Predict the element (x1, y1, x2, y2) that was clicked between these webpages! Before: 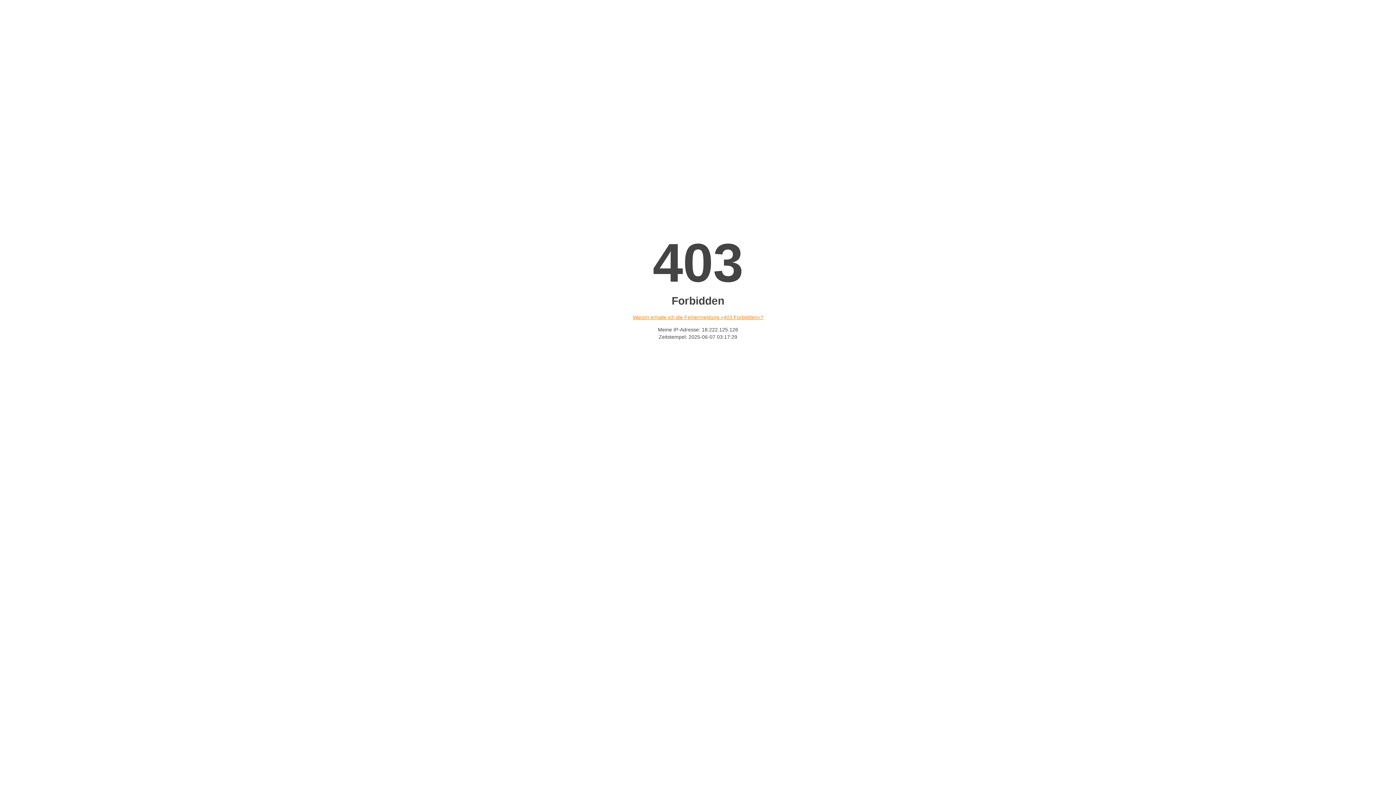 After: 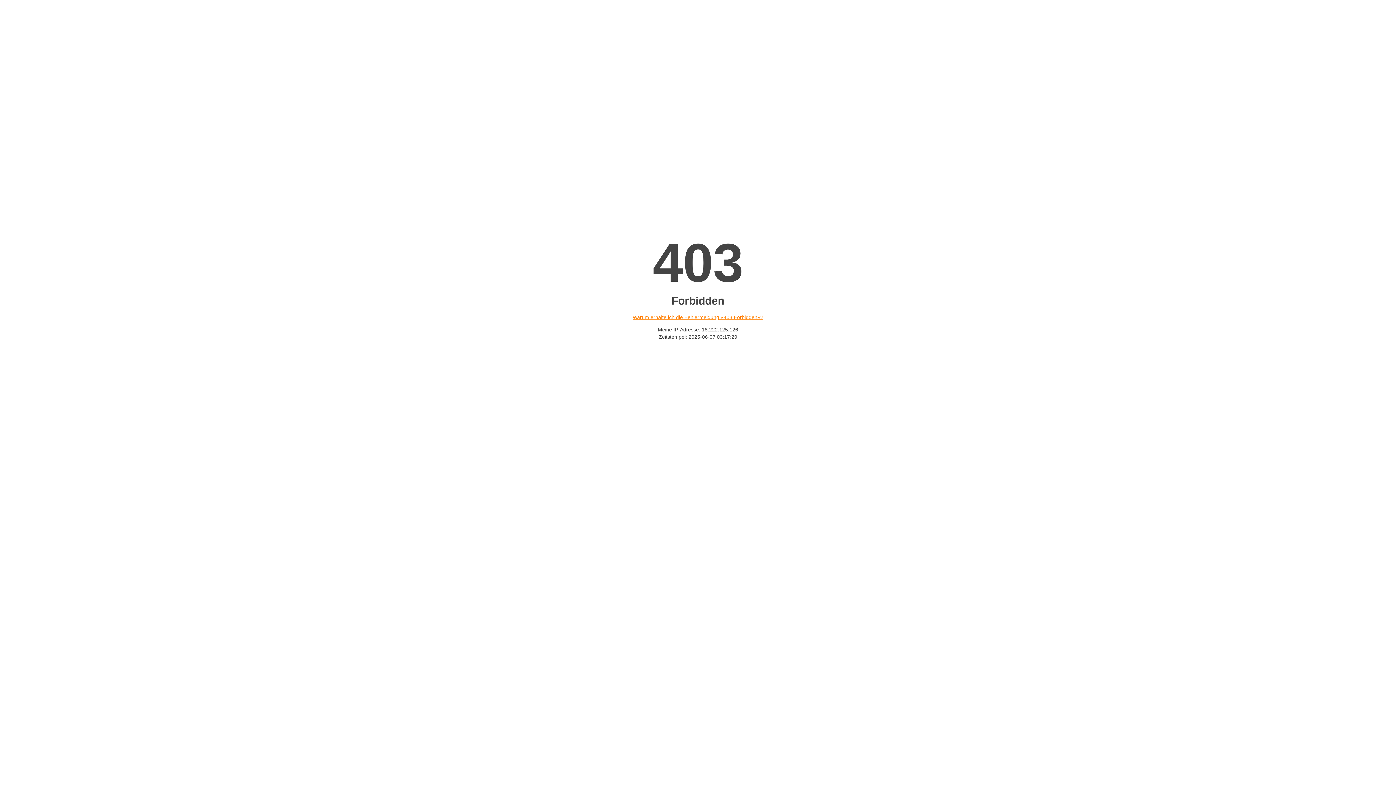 Action: bbox: (632, 314, 763, 320) label: Warum erhalte ich die Fehlermeldung «403 Forbidden»?